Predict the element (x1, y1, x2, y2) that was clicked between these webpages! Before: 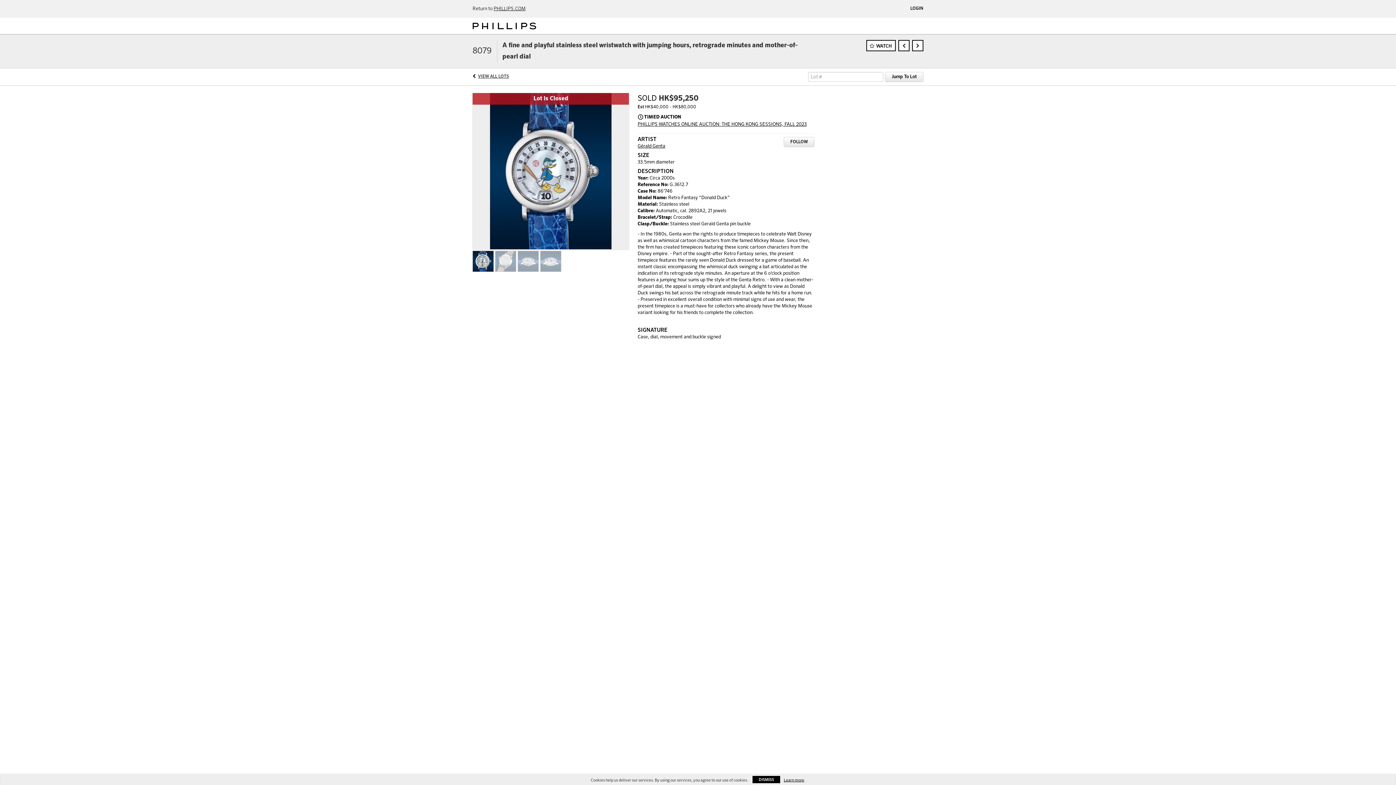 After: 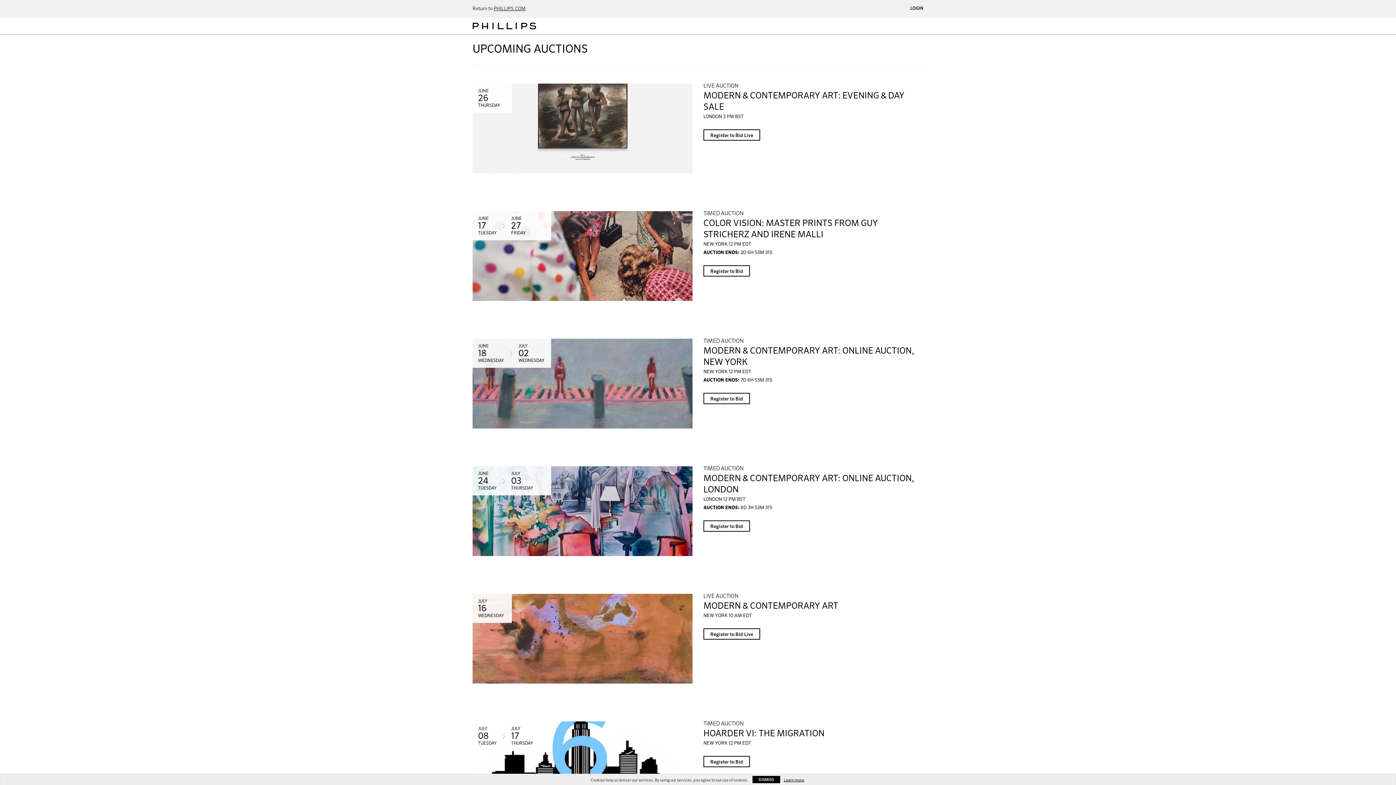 Action: bbox: (472, 17, 536, 34)